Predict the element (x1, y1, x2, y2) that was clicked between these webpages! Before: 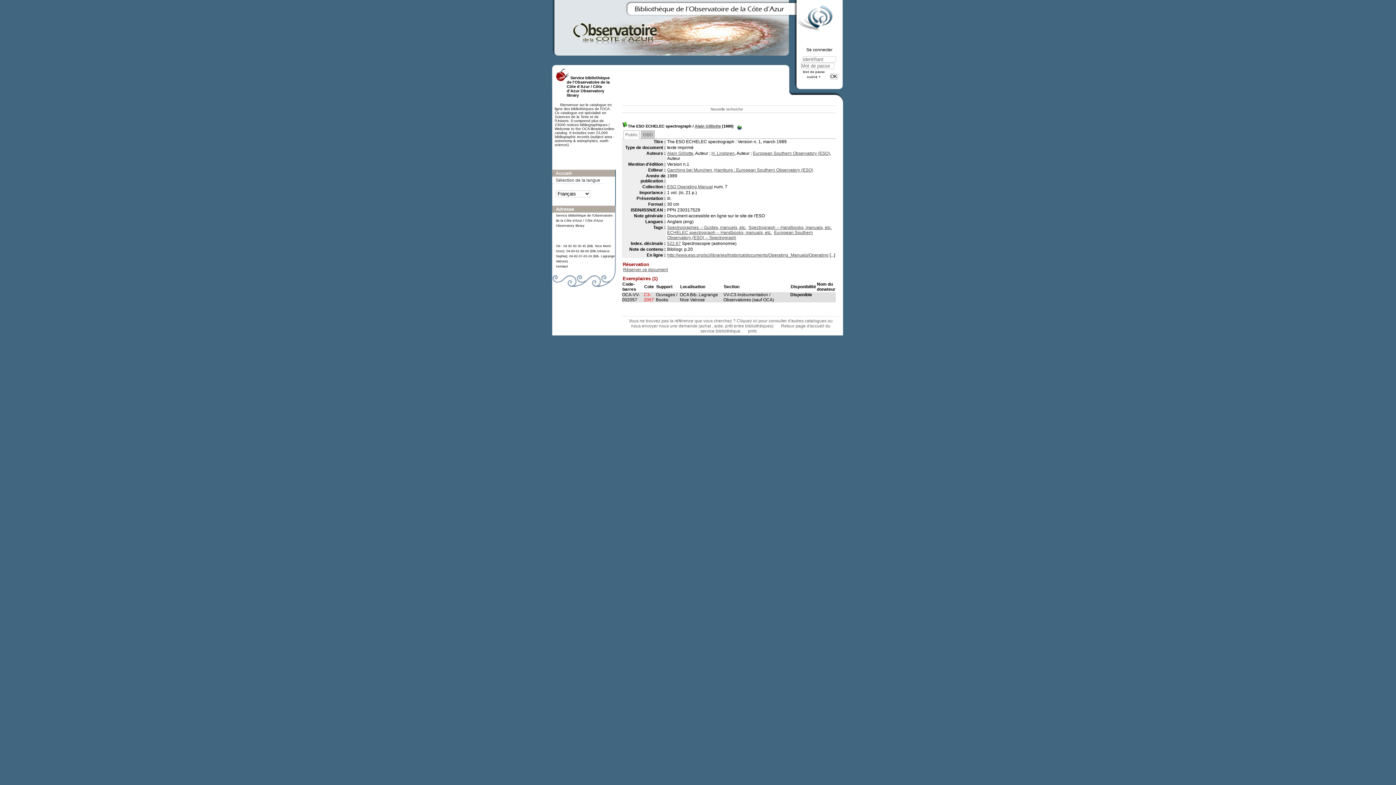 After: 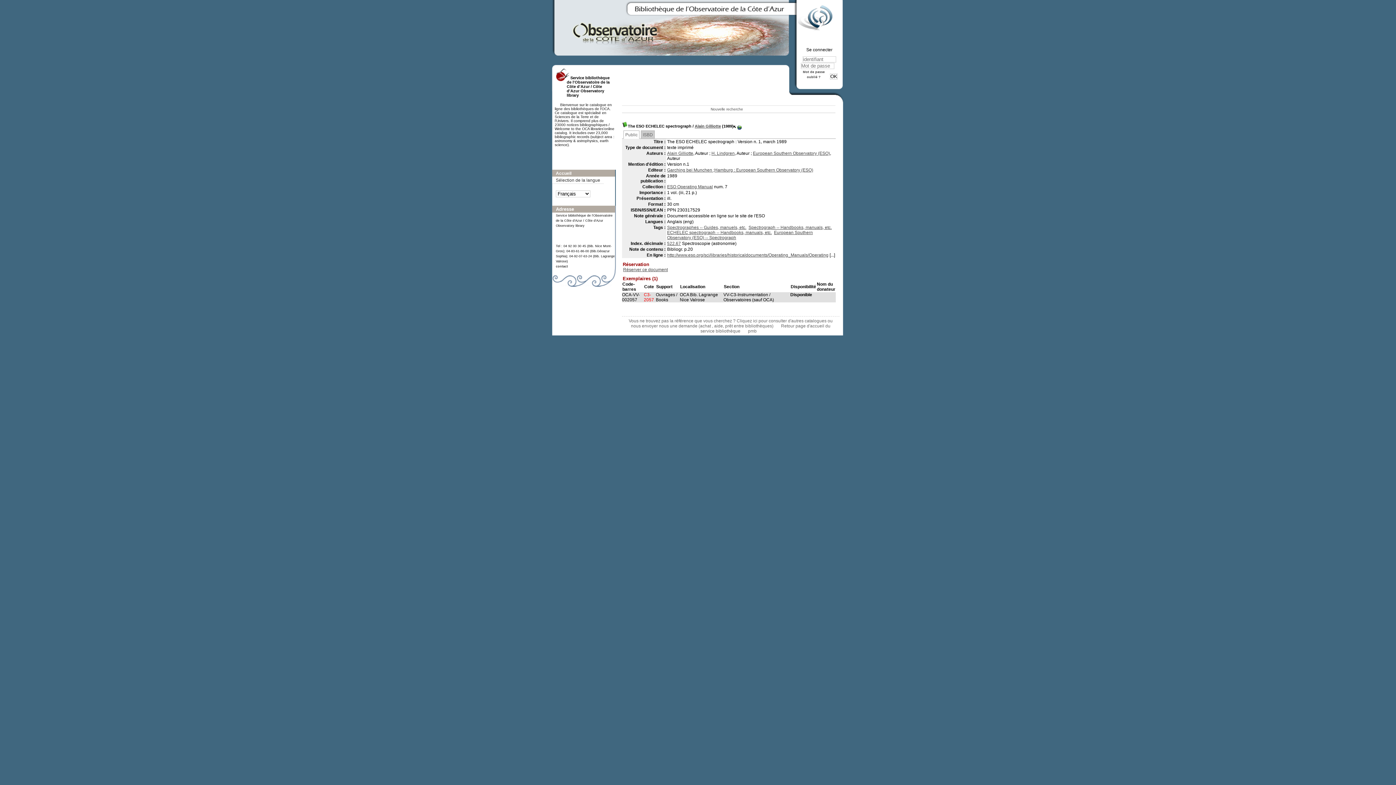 Action: bbox: (694, 124, 721, 128) label: Alain Gilliotte